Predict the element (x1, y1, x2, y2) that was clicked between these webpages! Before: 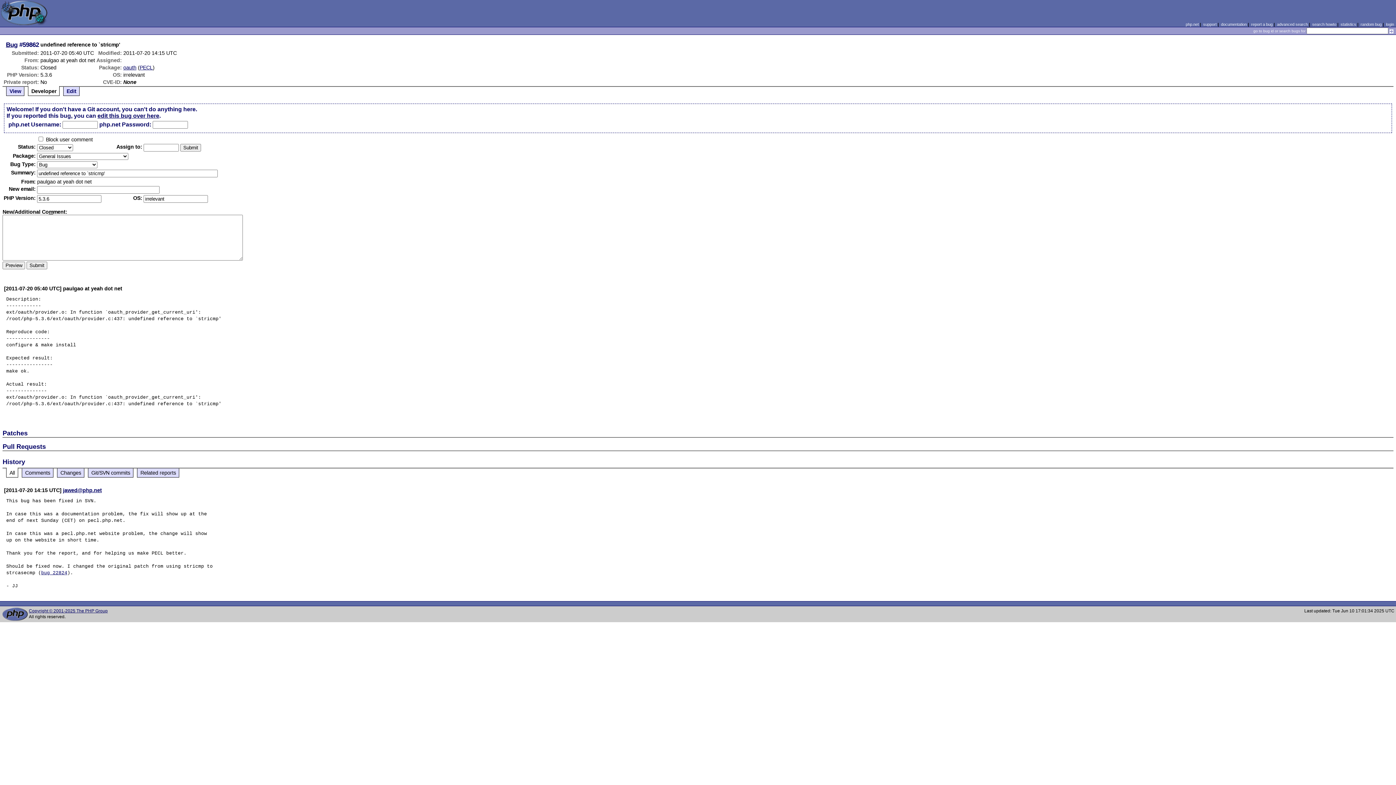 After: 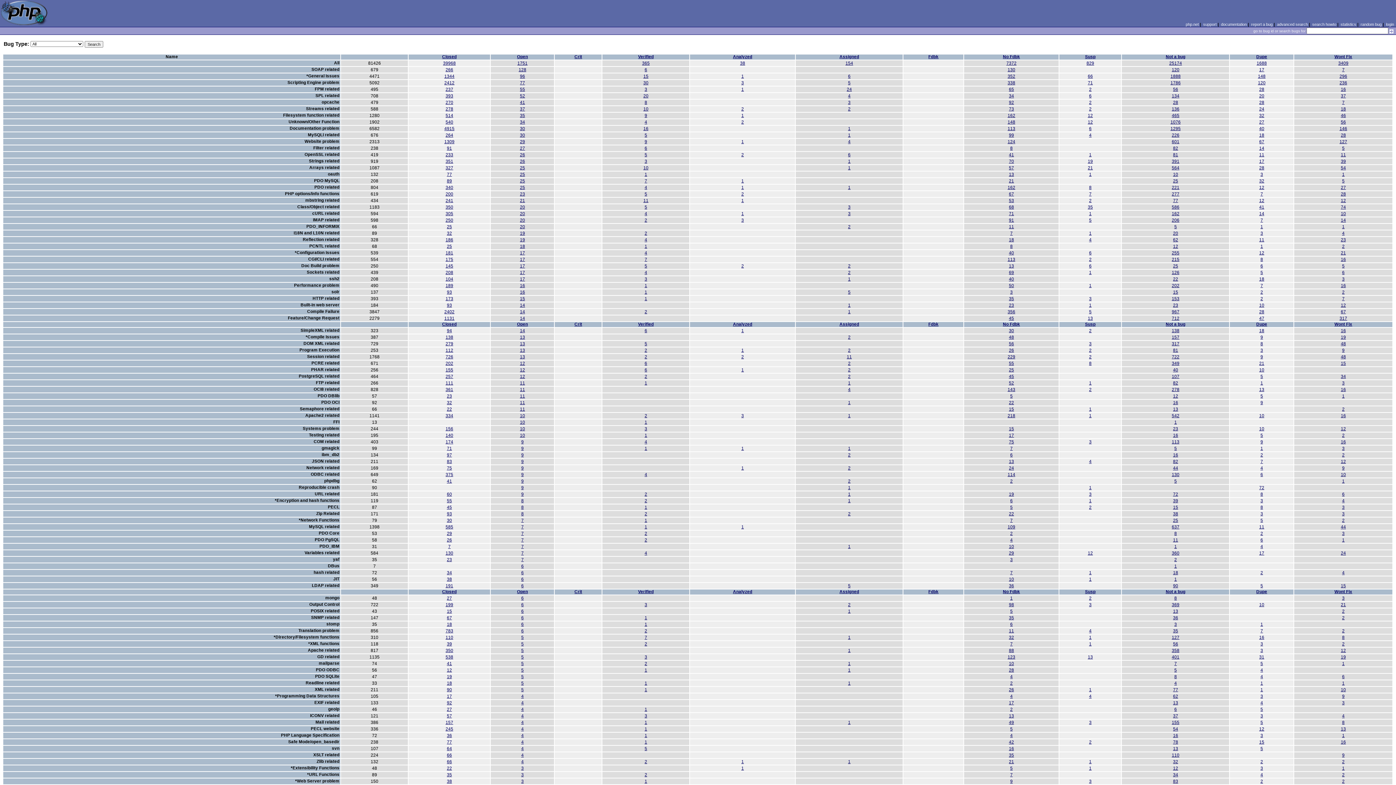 Action: label: statistics bbox: (1340, 22, 1356, 26)